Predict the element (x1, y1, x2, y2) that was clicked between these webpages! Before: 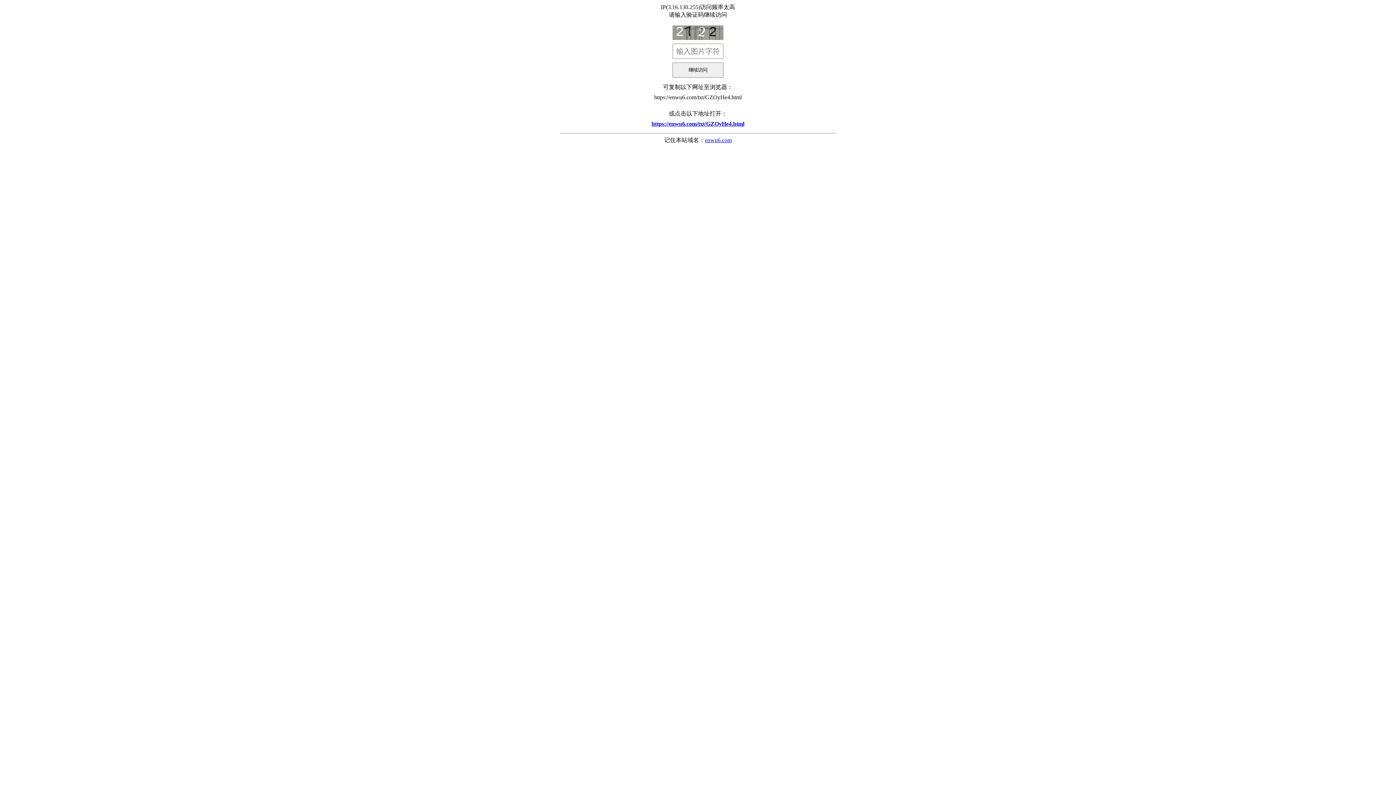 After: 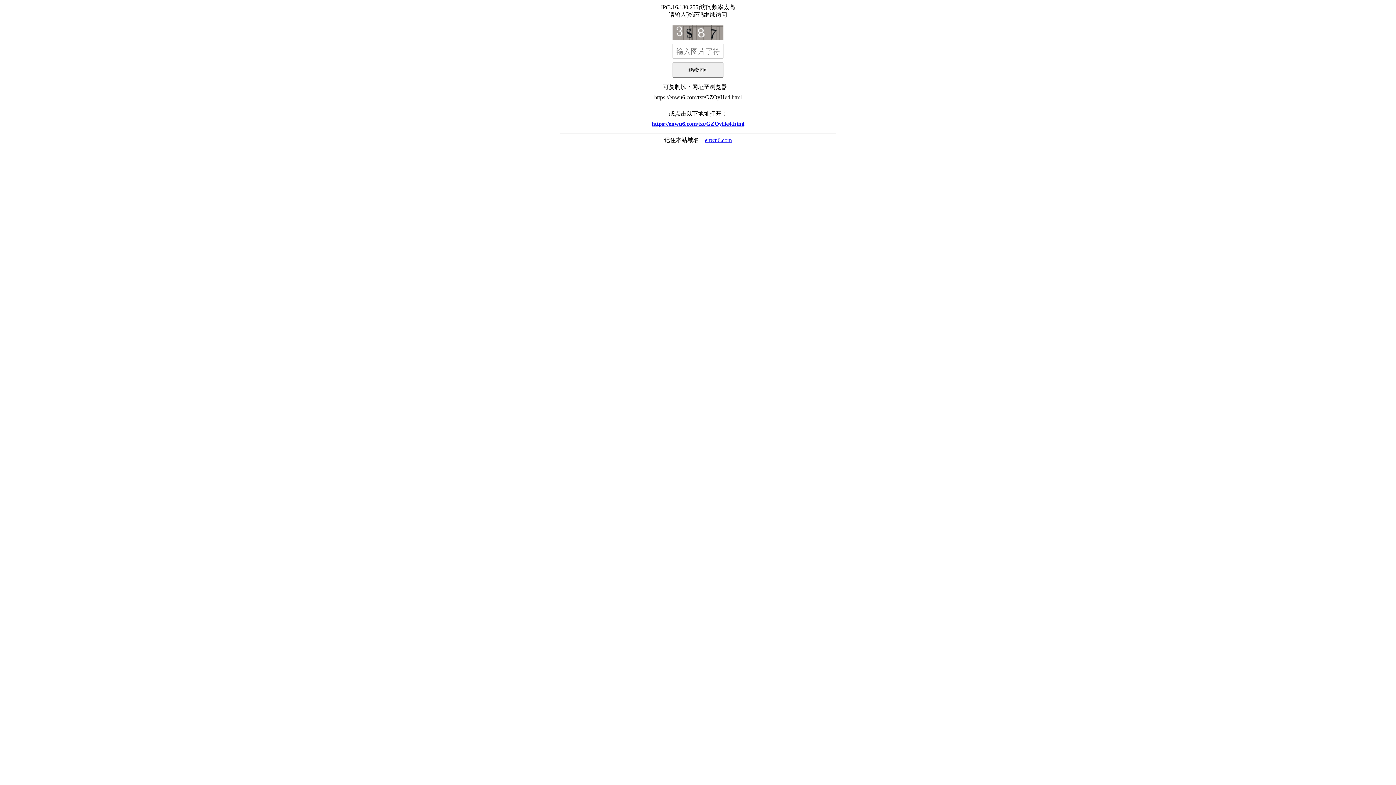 Action: bbox: (560, 117, 836, 130) label: https://enwu6.com/txt/GZOyHe4.html